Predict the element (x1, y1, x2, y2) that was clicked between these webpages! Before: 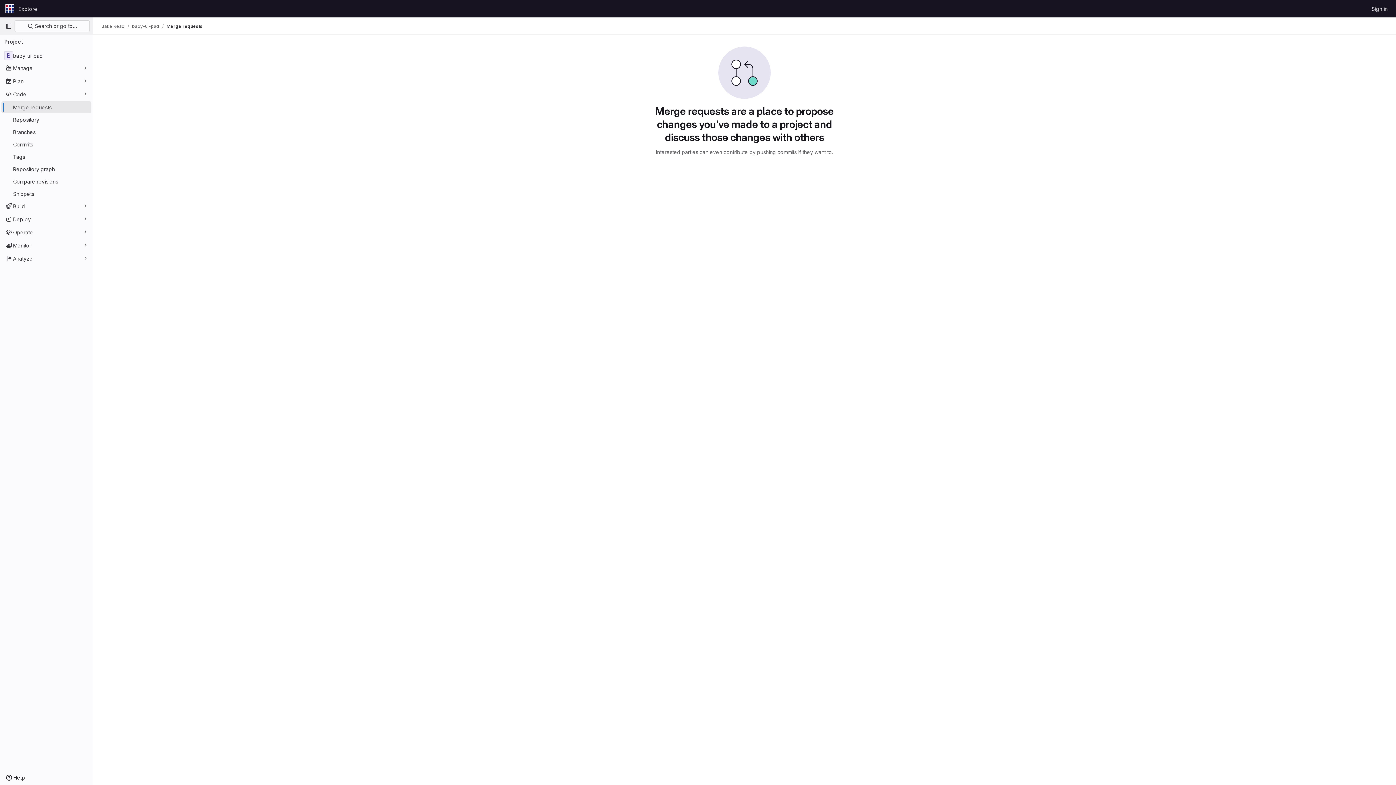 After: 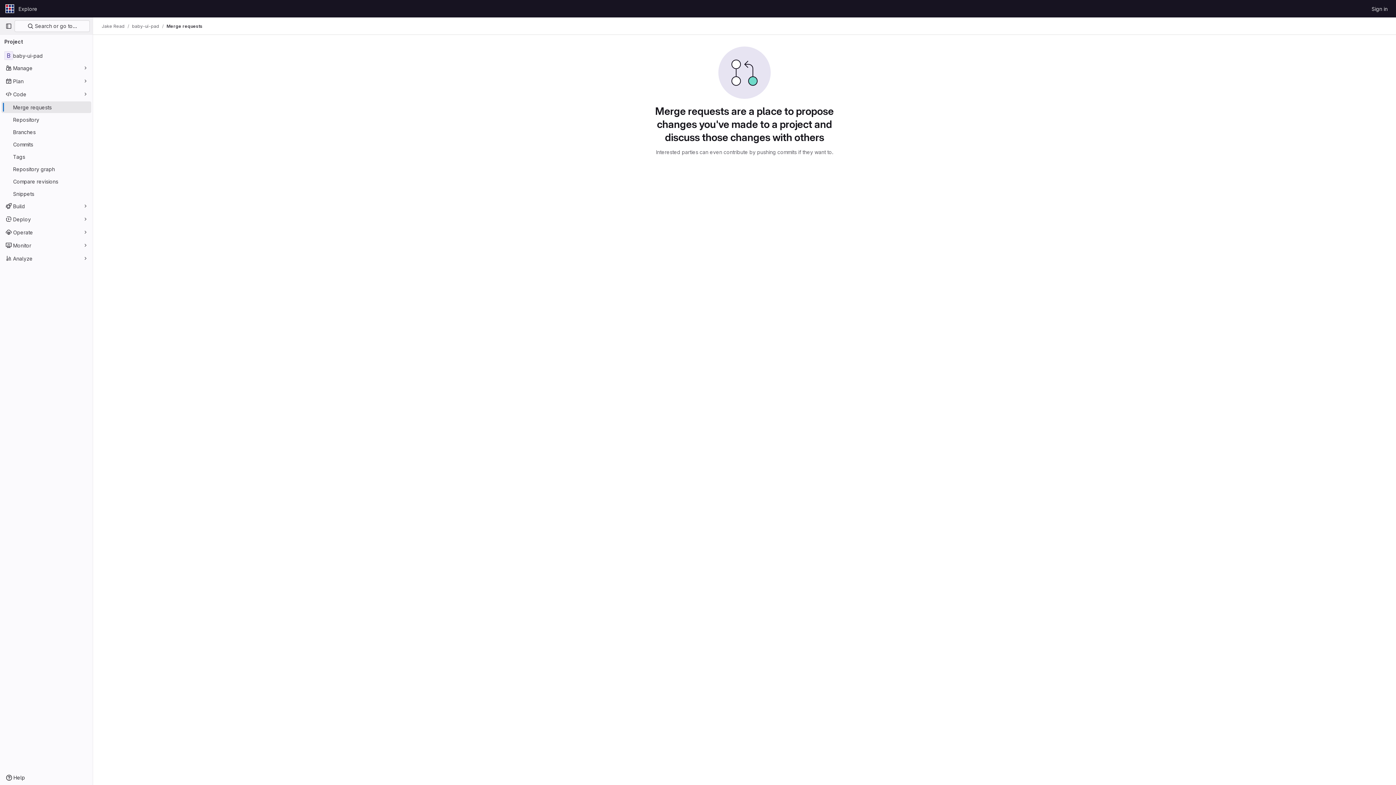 Action: label: Merge requests bbox: (1, 101, 91, 113)